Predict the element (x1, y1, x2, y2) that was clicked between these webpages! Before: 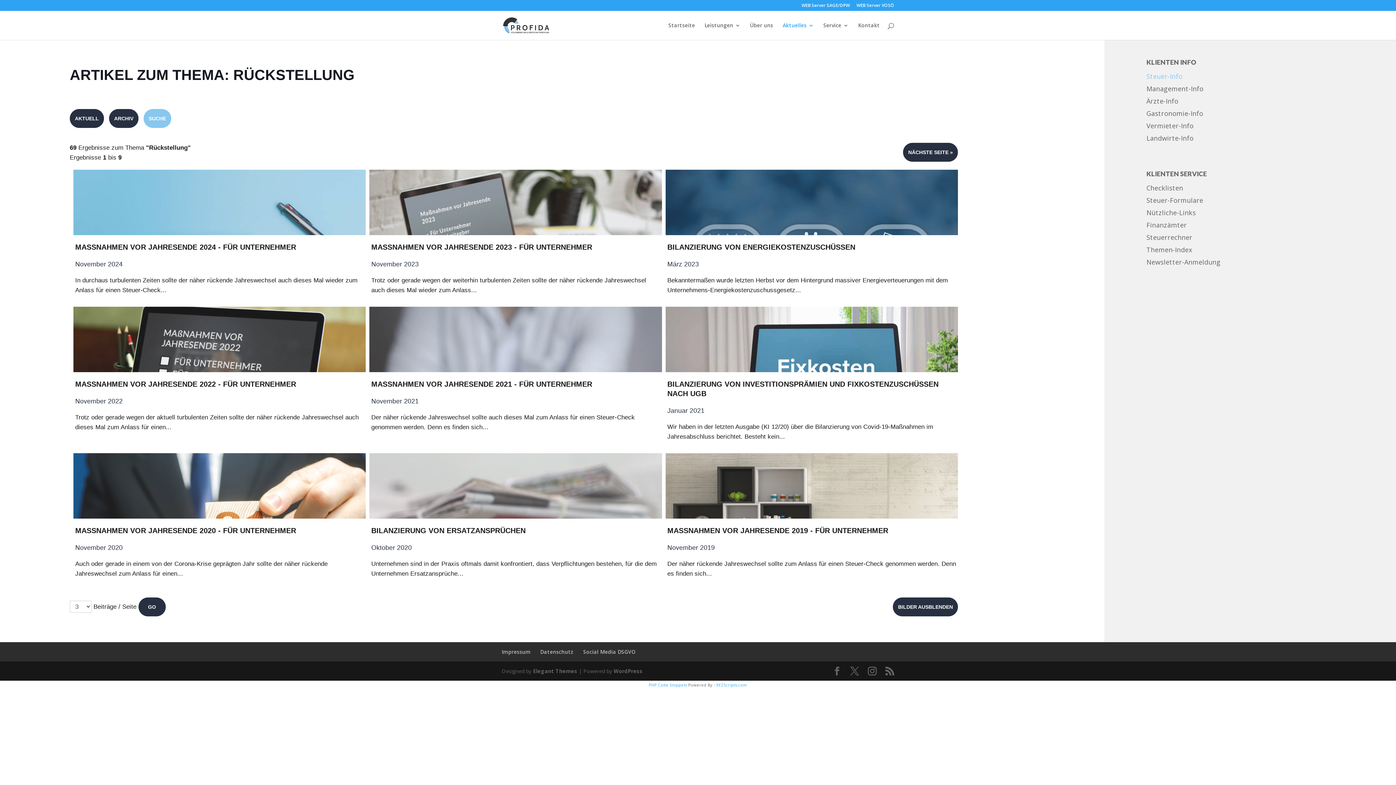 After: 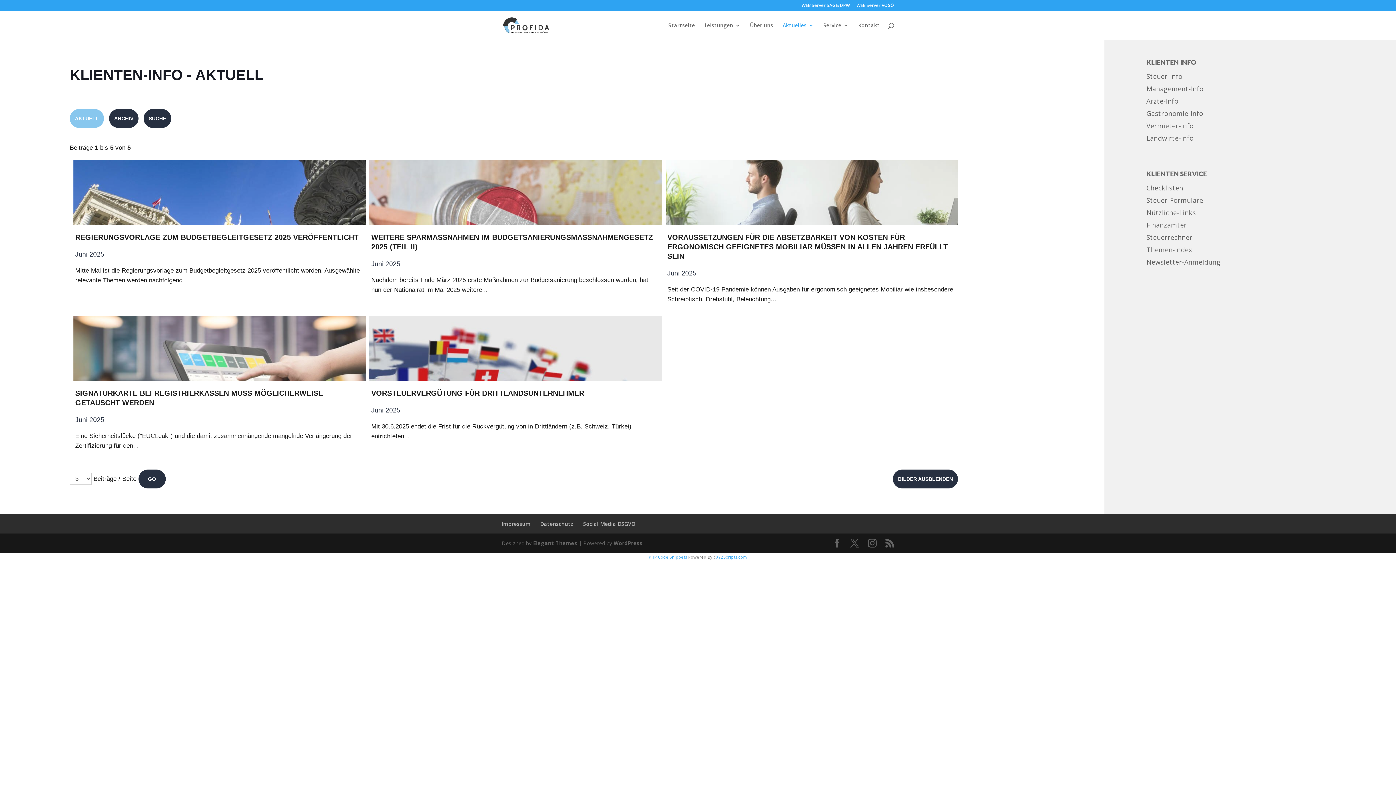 Action: bbox: (782, 22, 814, 40) label: Aktuelles